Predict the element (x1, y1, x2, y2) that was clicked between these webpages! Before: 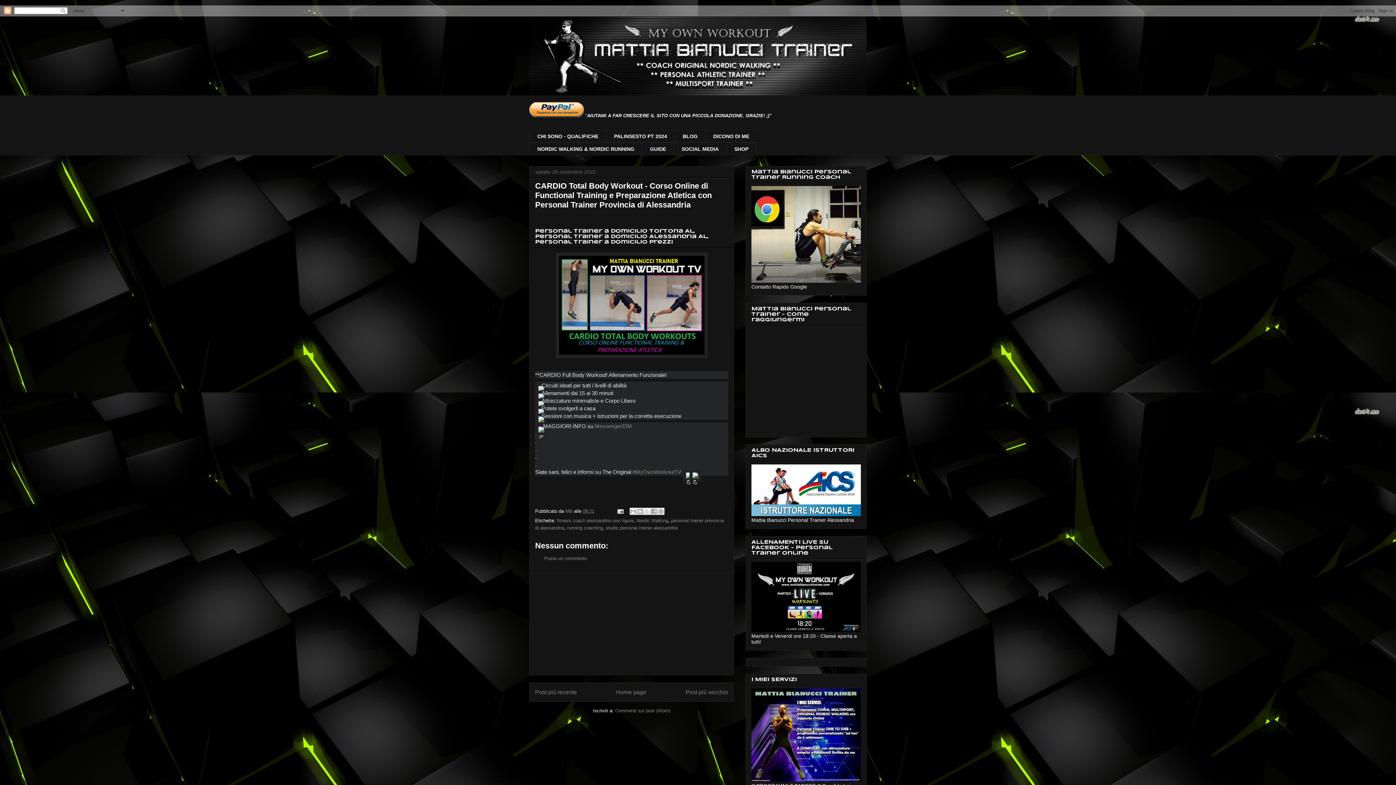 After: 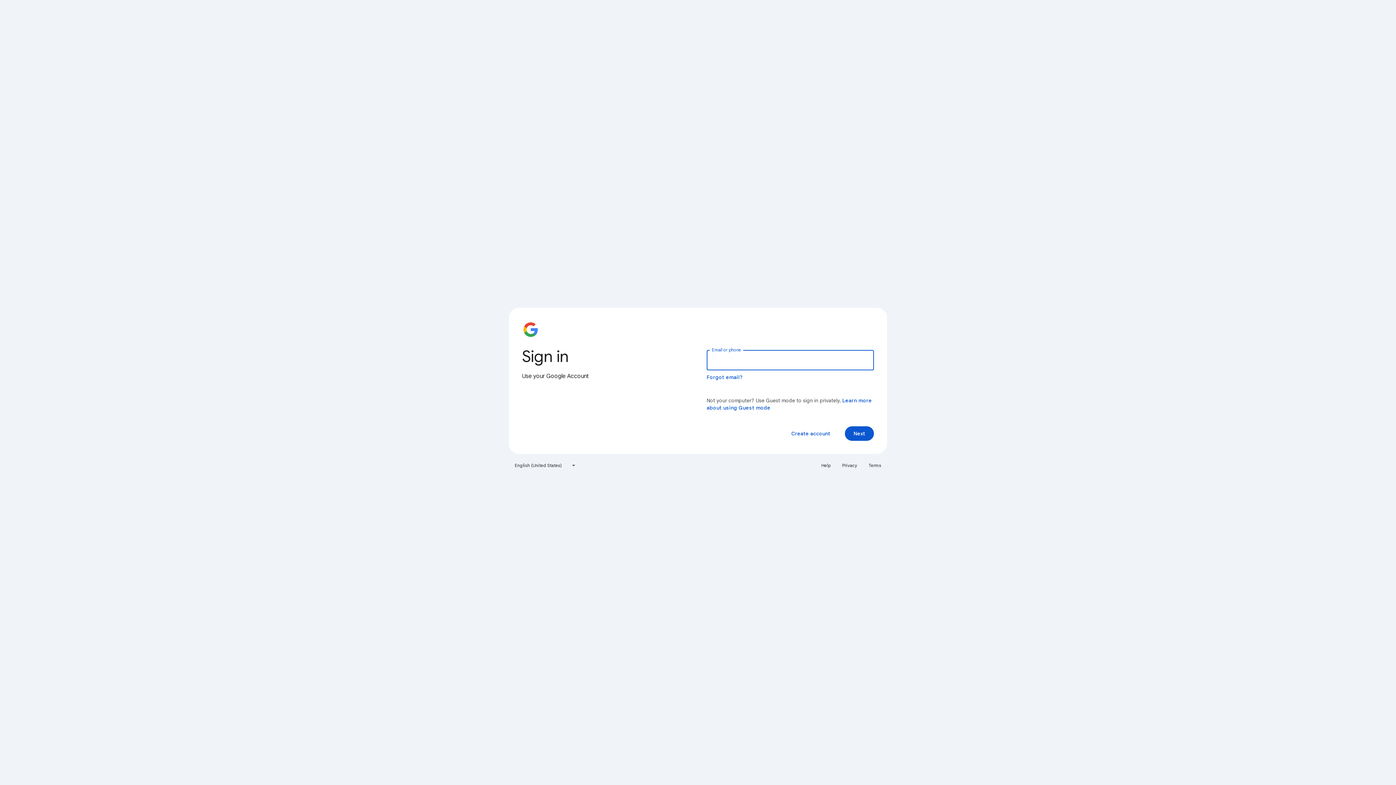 Action: label: DICONO DI ME bbox: (705, 129, 757, 142)